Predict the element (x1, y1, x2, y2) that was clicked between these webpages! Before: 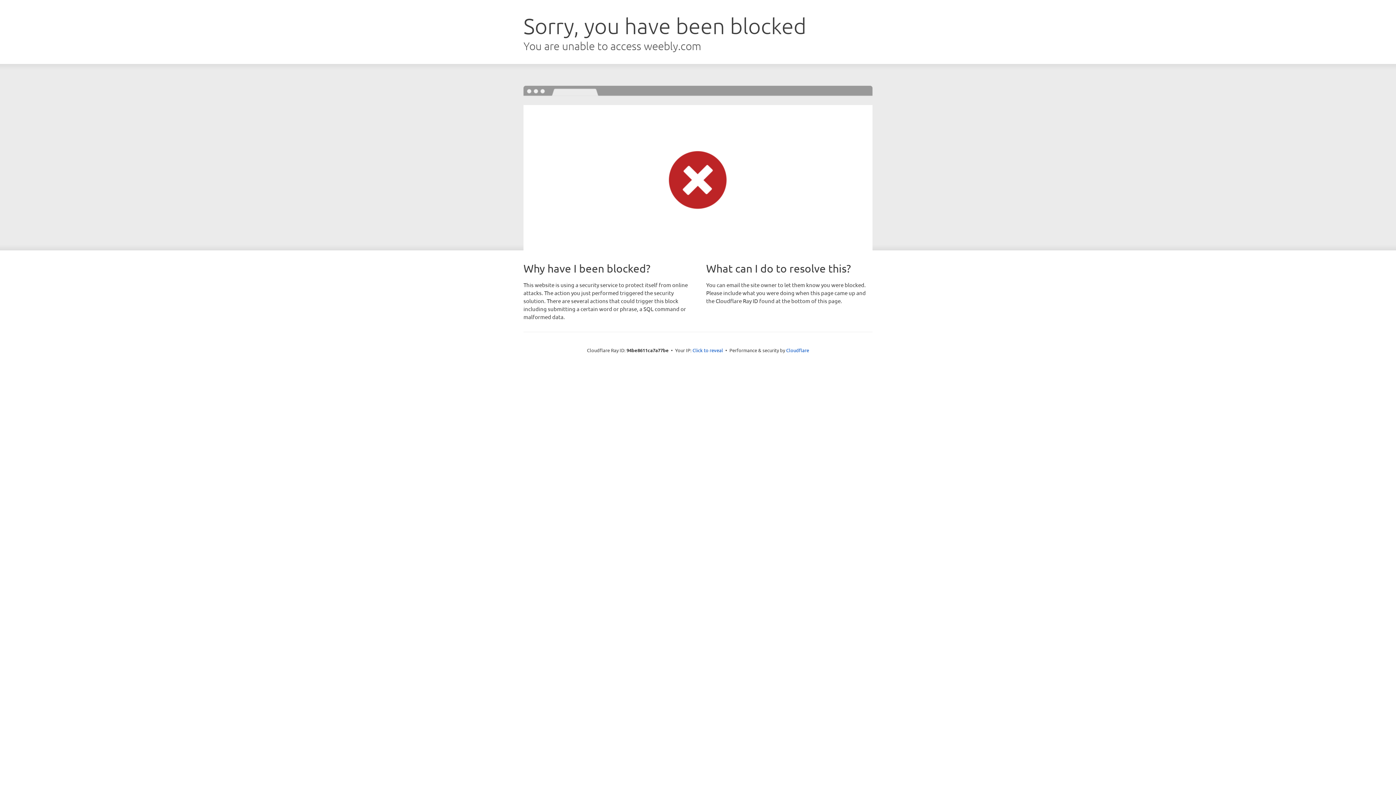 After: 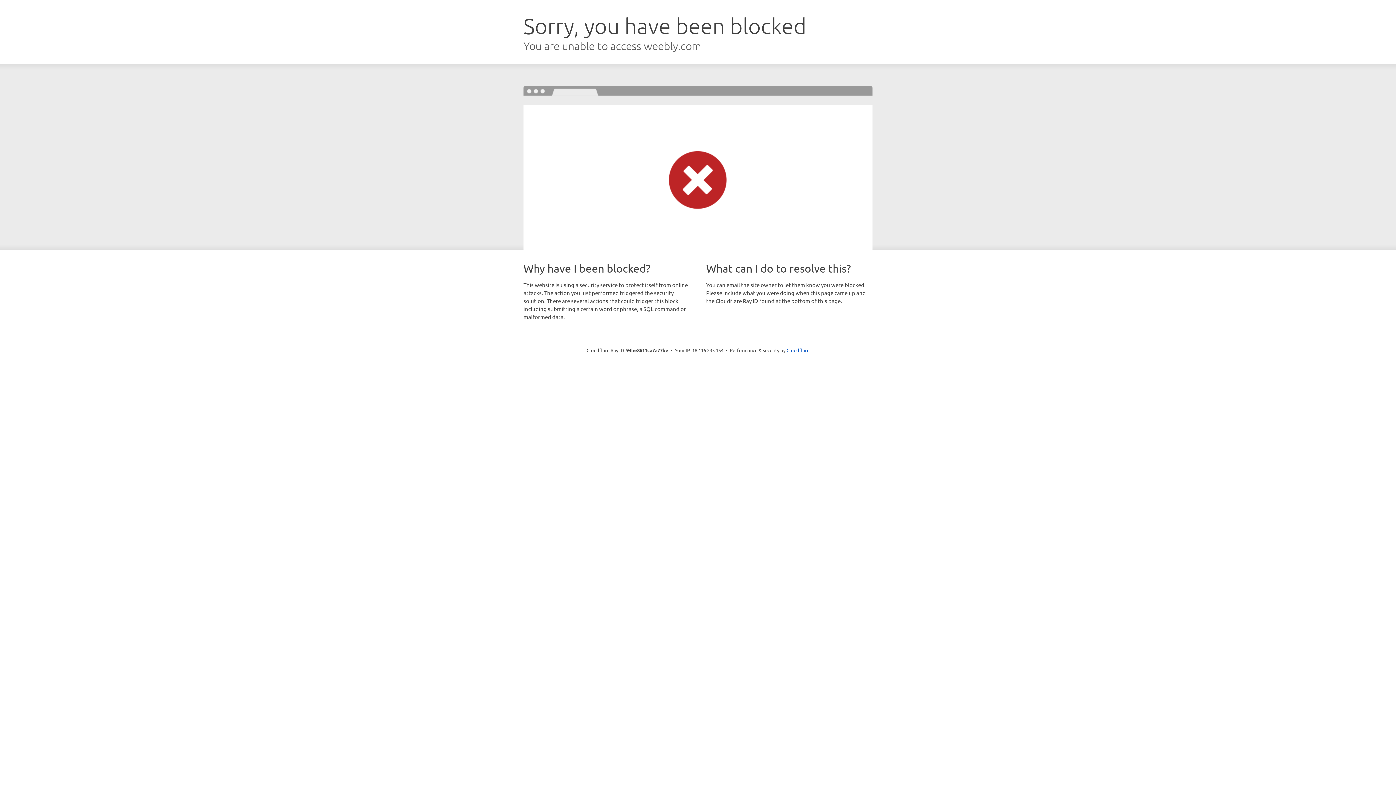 Action: bbox: (692, 346, 723, 353) label: Click to reveal